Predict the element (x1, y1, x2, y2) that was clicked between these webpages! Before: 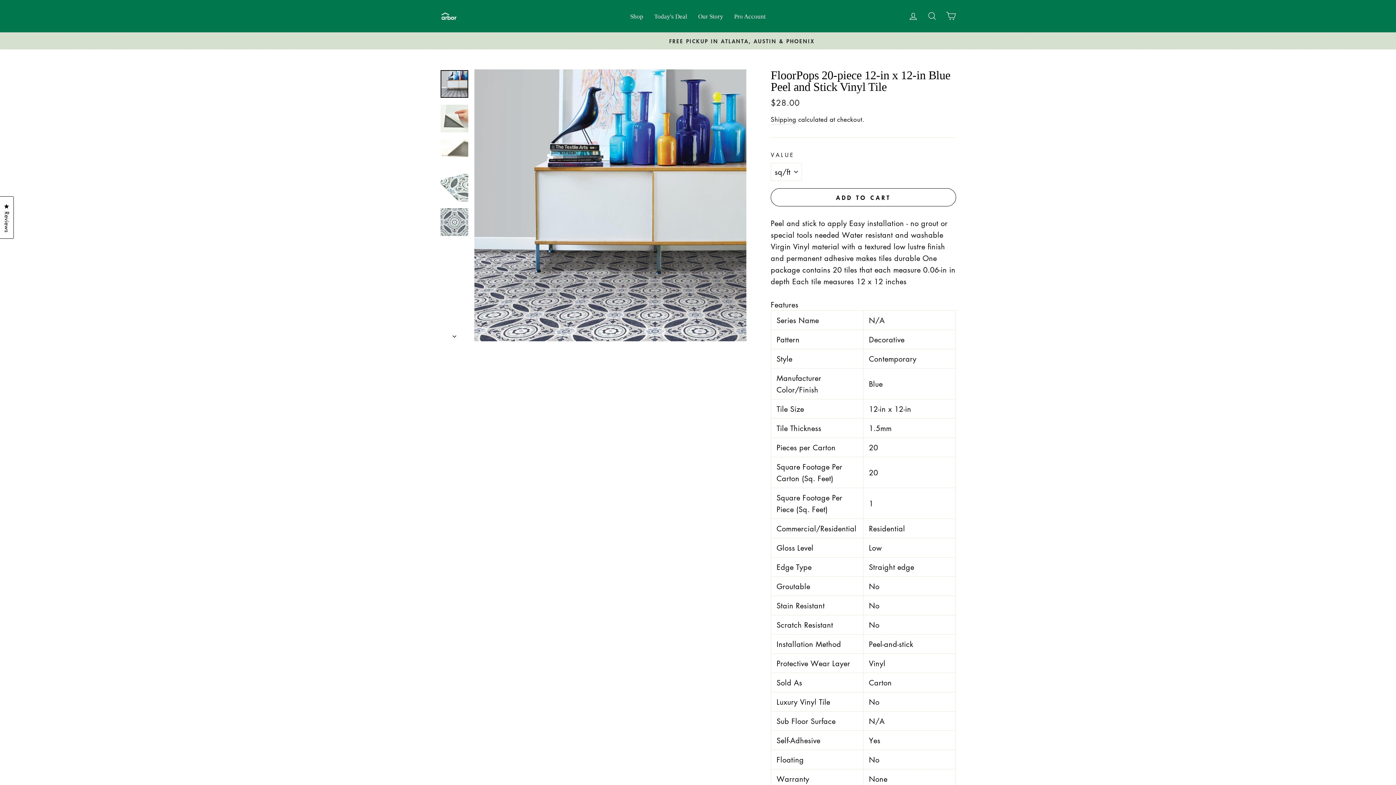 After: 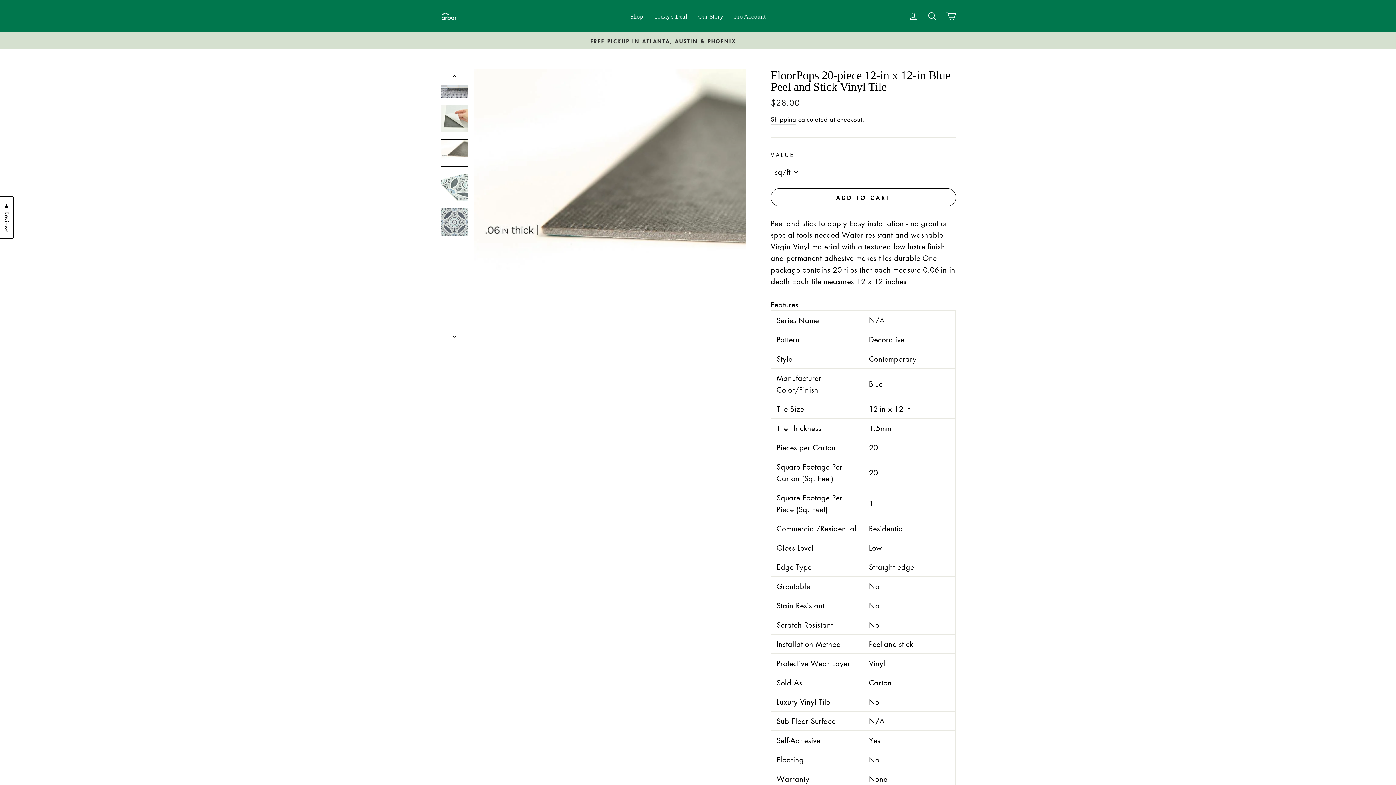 Action: bbox: (440, 139, 468, 166)